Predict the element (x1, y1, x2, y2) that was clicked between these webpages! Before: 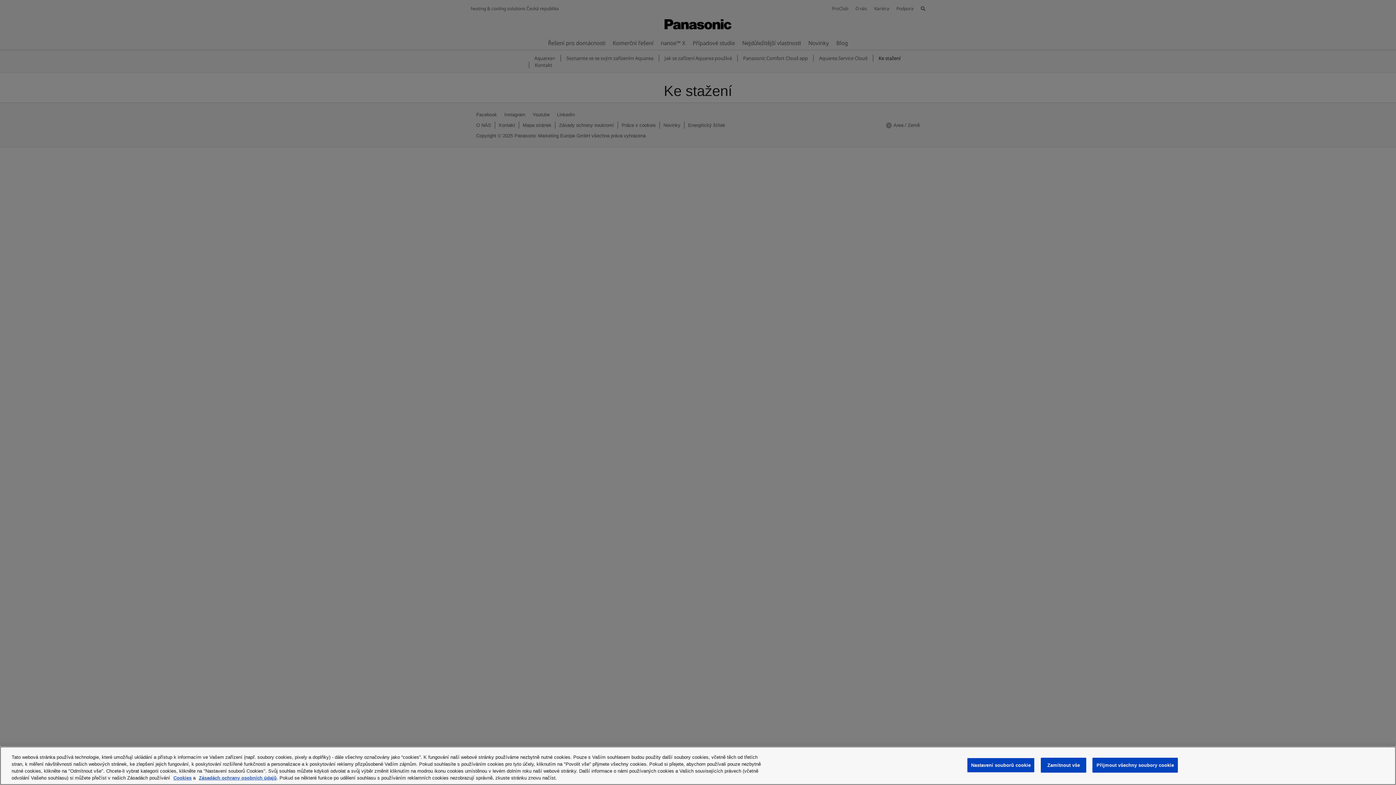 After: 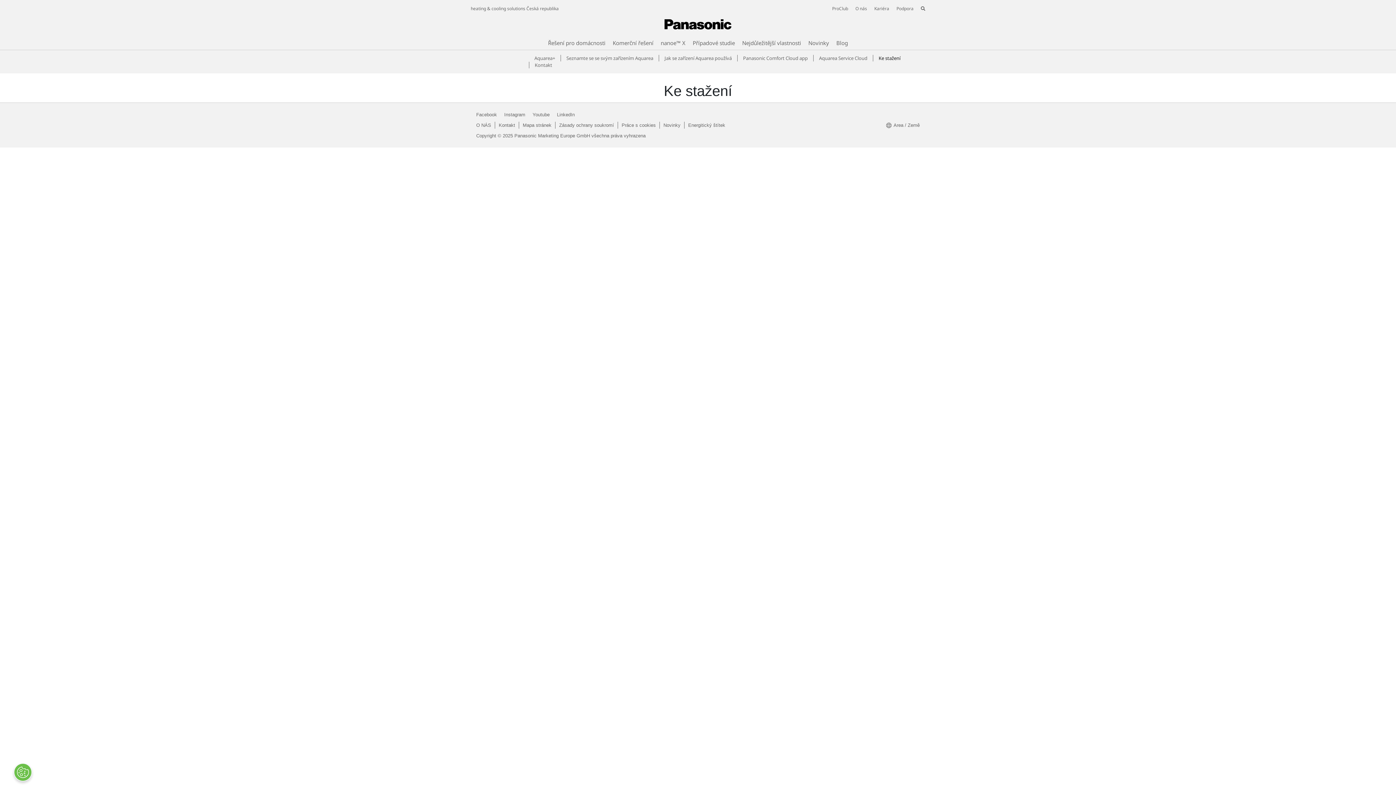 Action: bbox: (1092, 758, 1178, 773) label: Přijmout všechny soubory cookie